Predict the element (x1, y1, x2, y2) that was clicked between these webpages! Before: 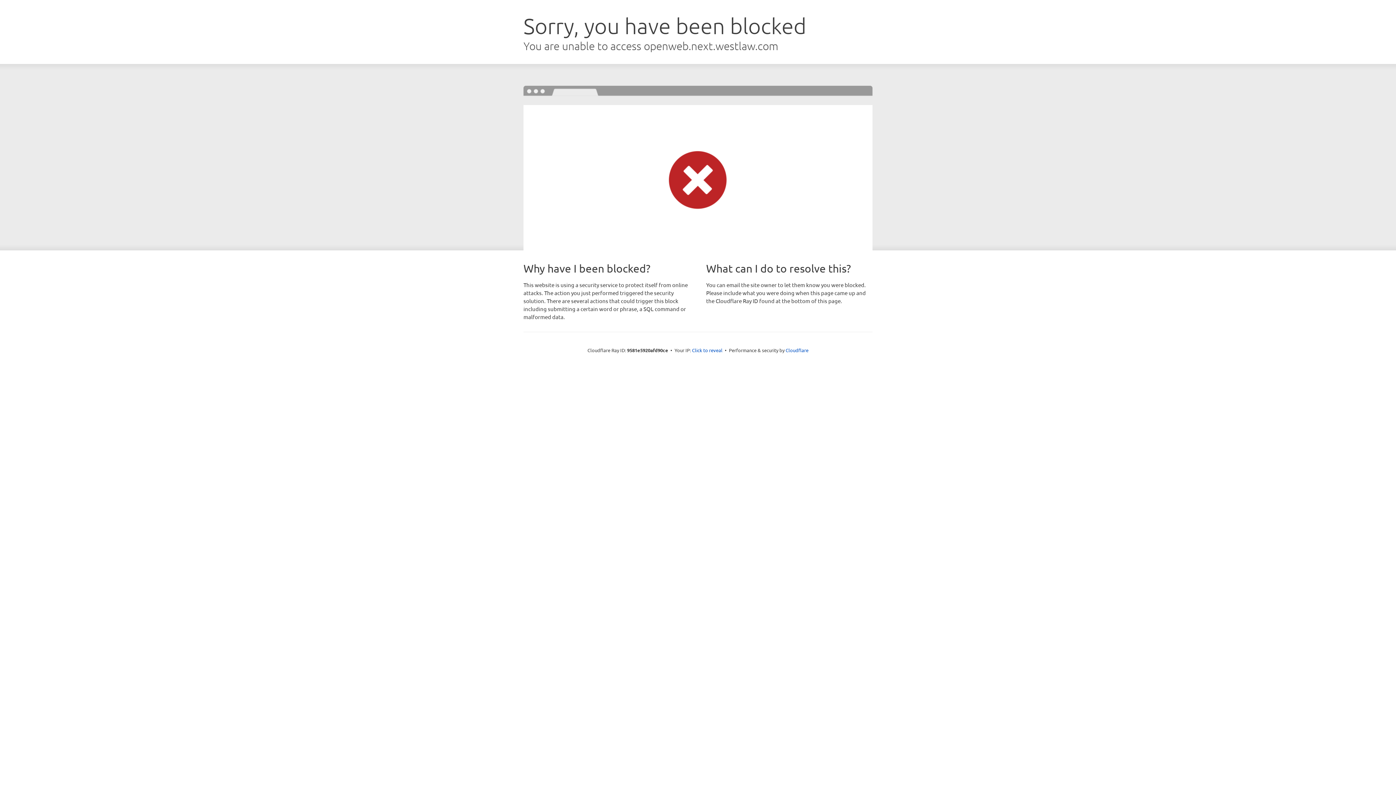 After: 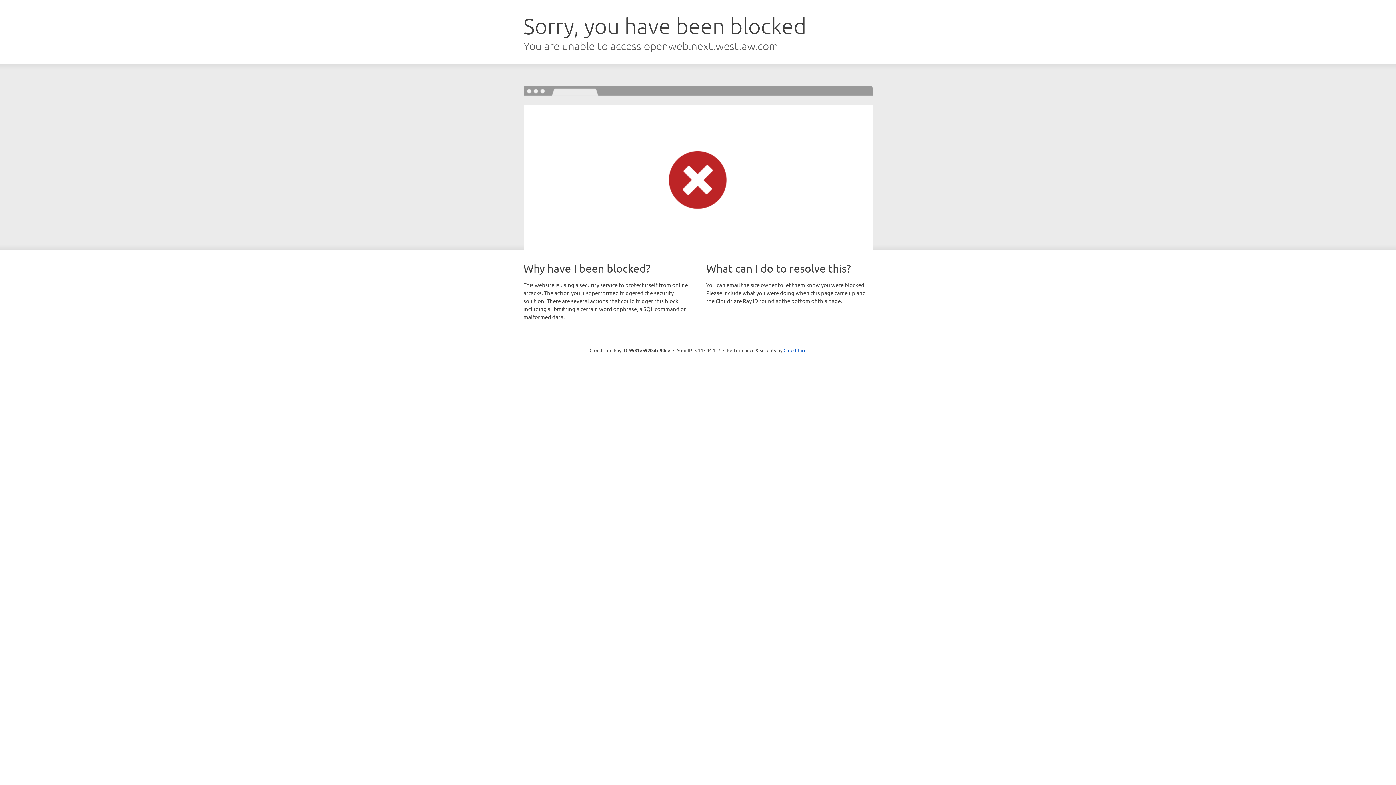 Action: label: Click to reveal bbox: (692, 346, 722, 353)